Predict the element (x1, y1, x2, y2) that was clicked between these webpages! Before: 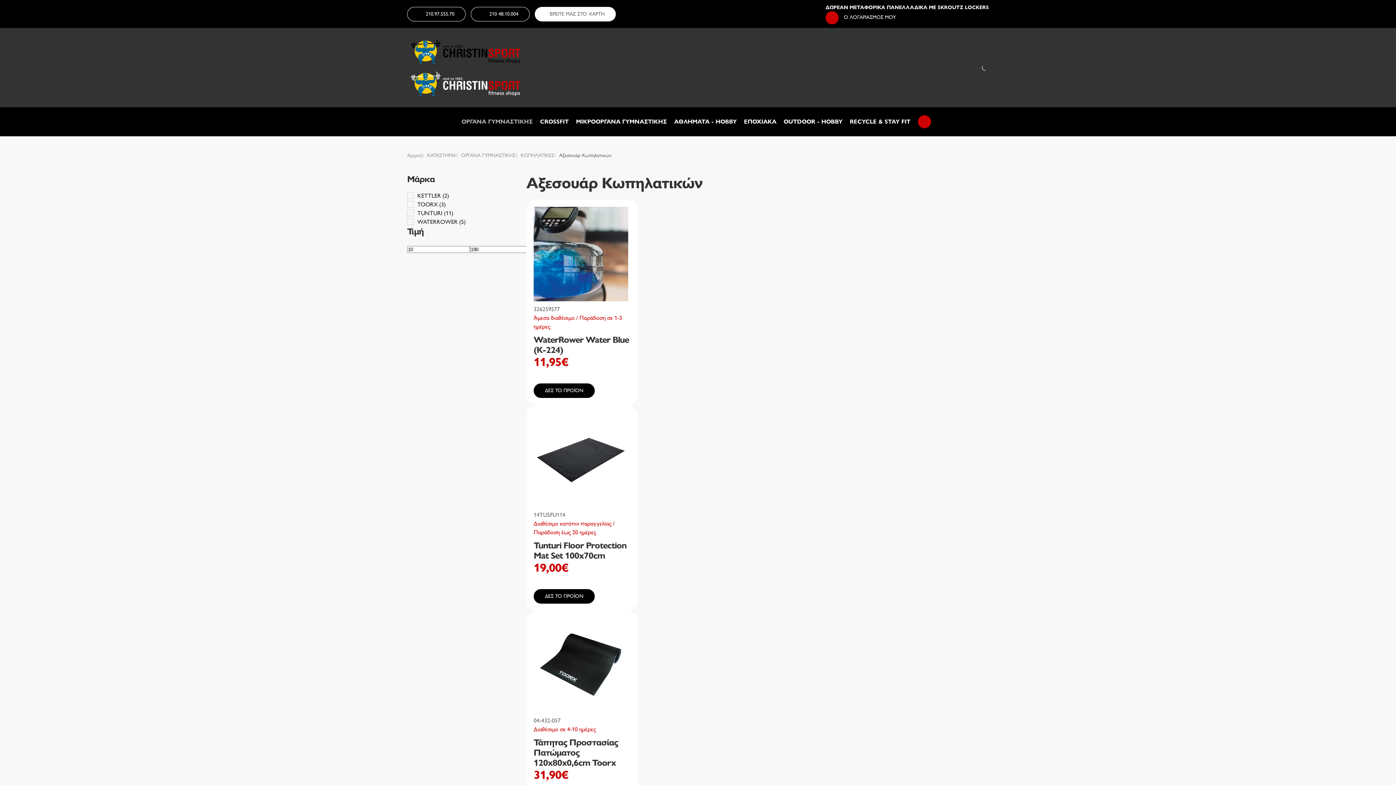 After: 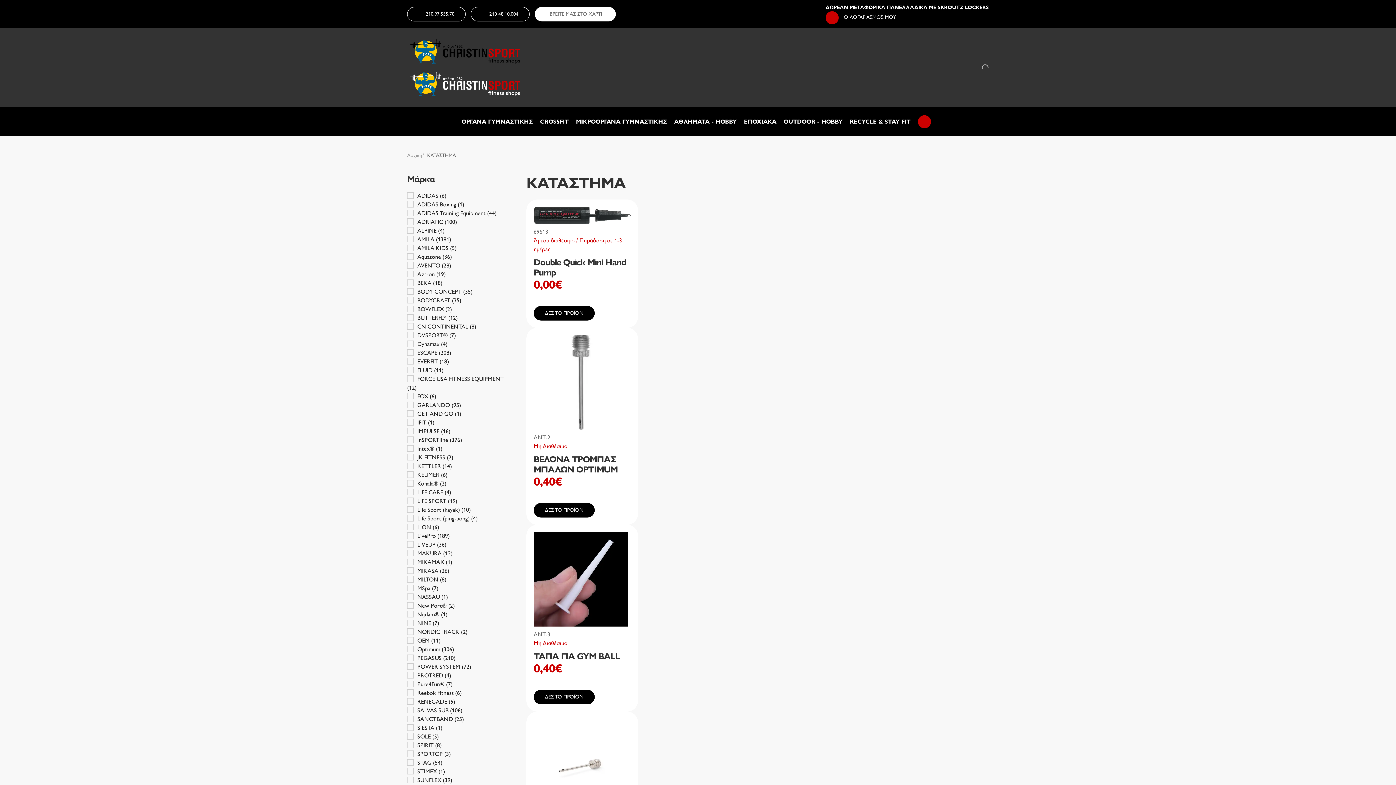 Action: label: ΚΑΤΑΣΤΗΜΑ bbox: (427, 152, 456, 158)